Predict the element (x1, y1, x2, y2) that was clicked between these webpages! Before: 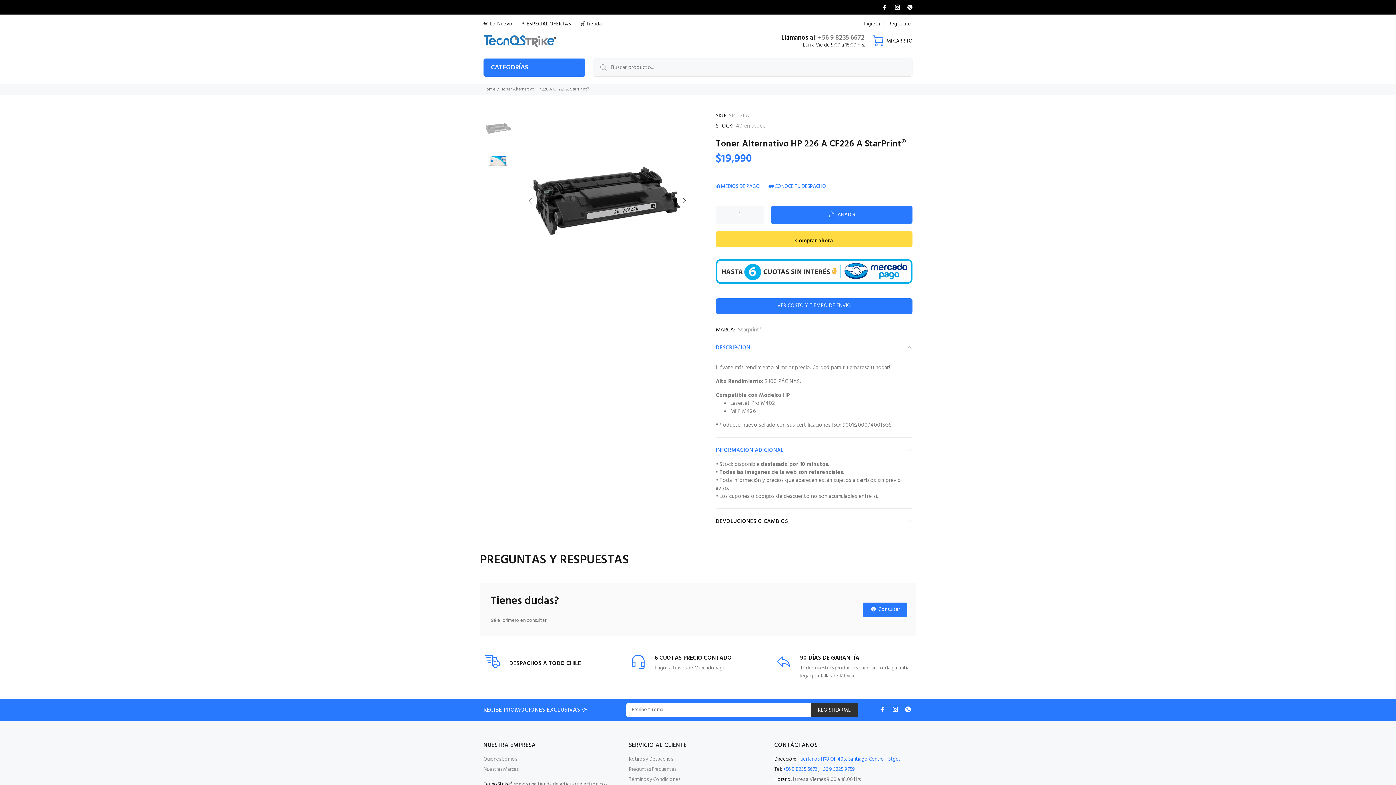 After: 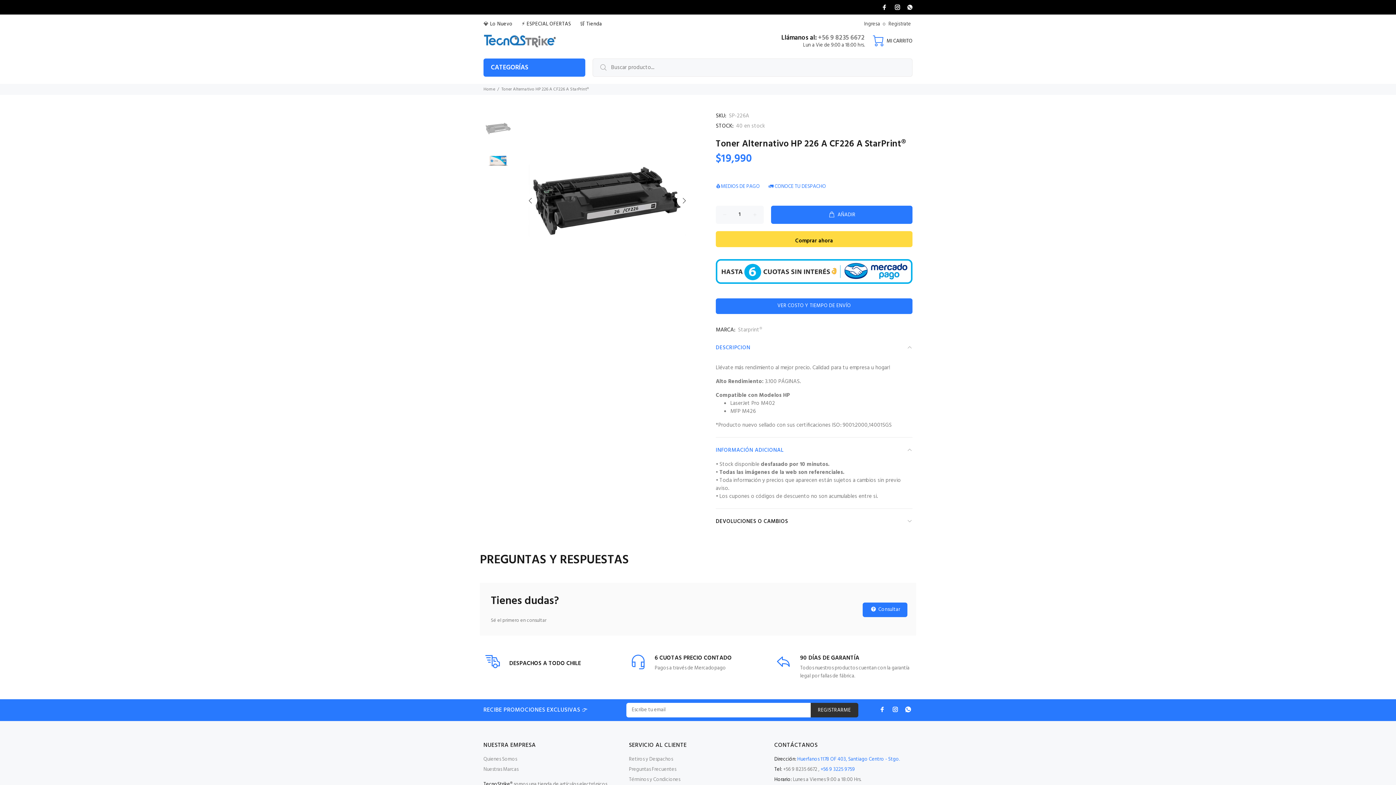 Action: bbox: (783, 765, 817, 774) label: +56 9 8235 6672